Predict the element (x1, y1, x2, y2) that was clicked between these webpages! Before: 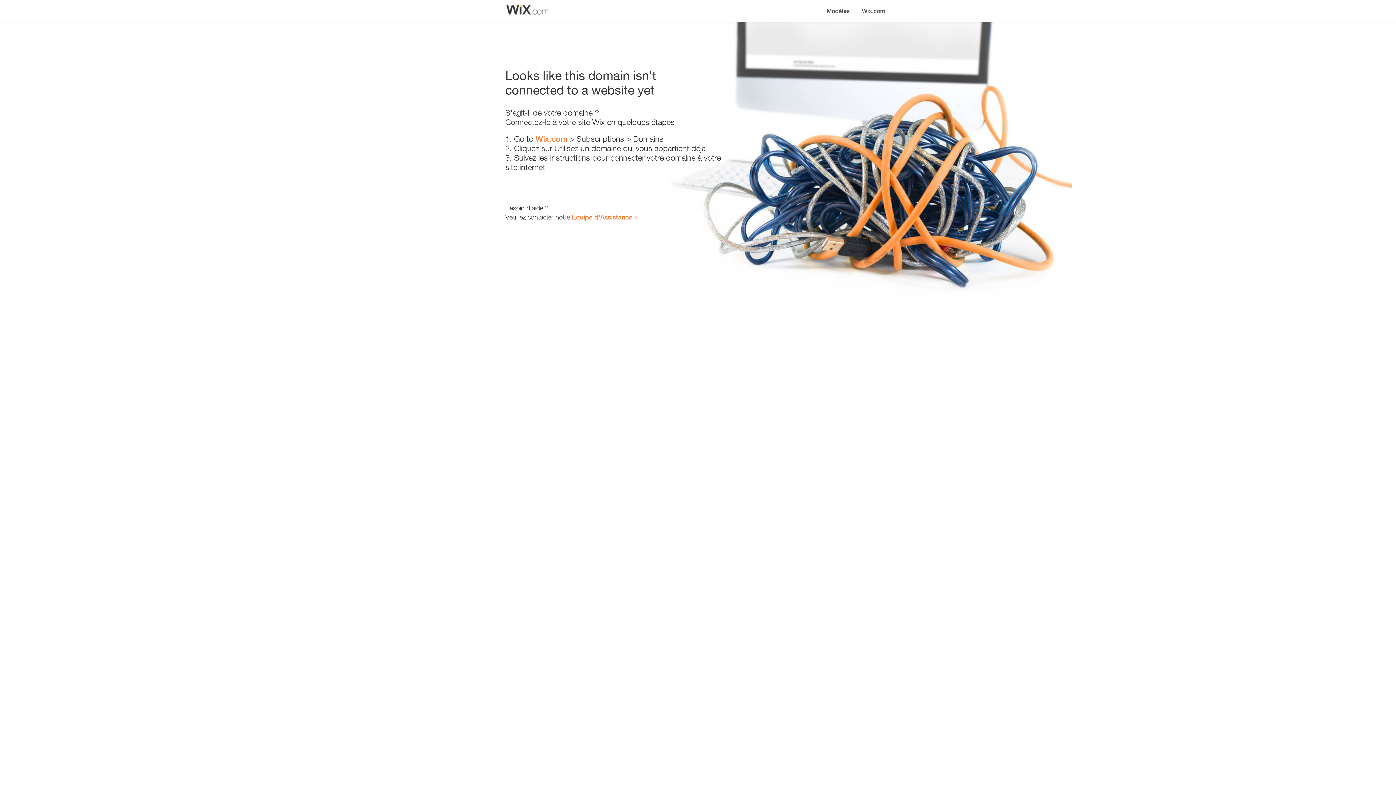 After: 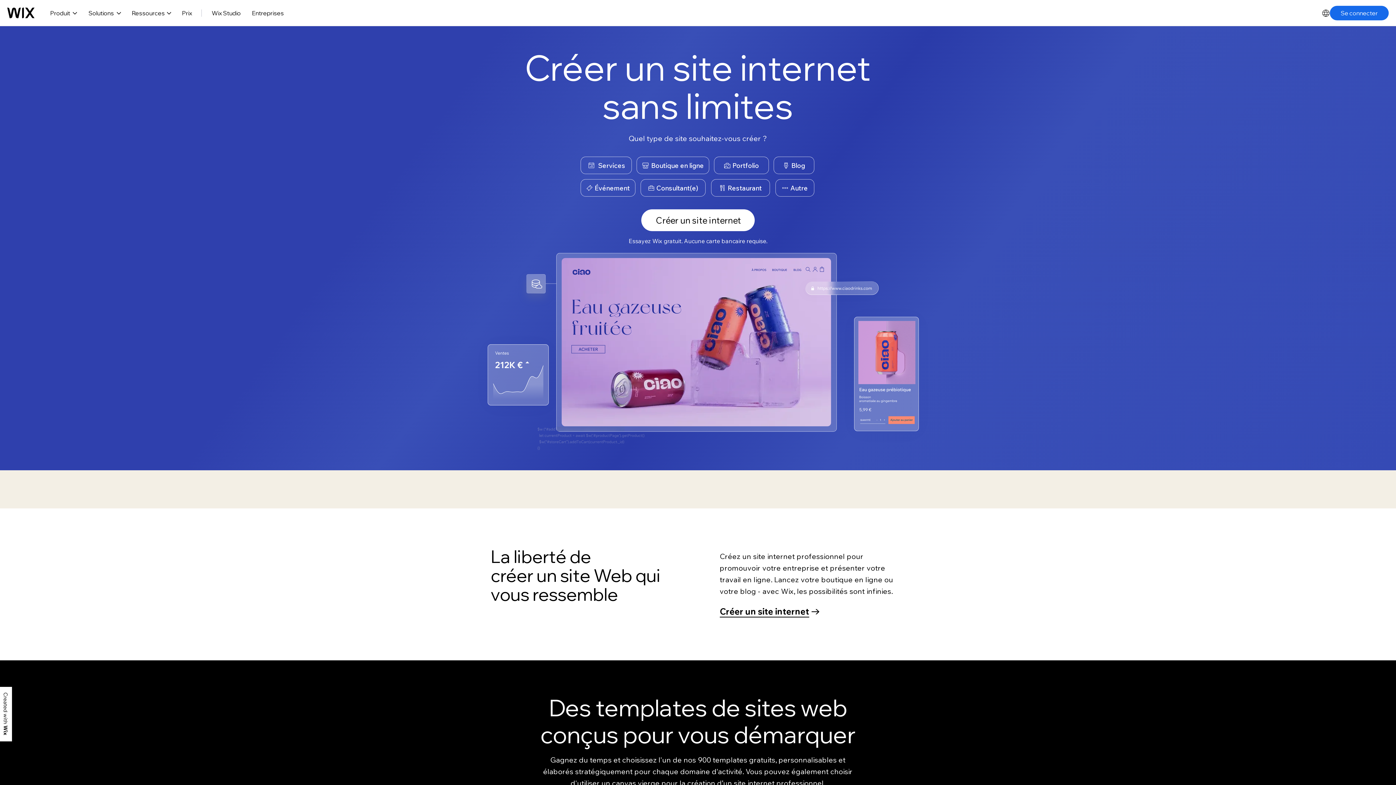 Action: label: Wix.com bbox: (856, 0, 890, 14)